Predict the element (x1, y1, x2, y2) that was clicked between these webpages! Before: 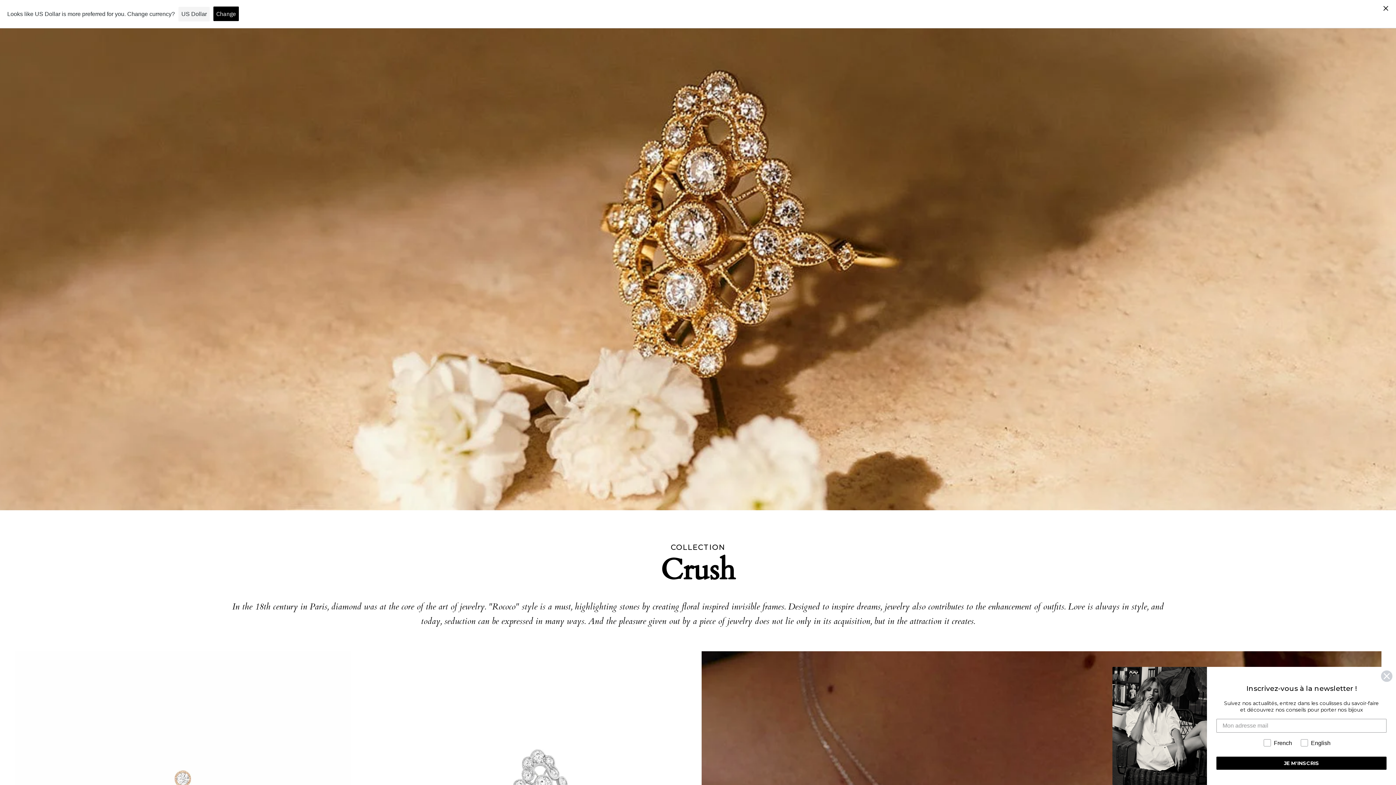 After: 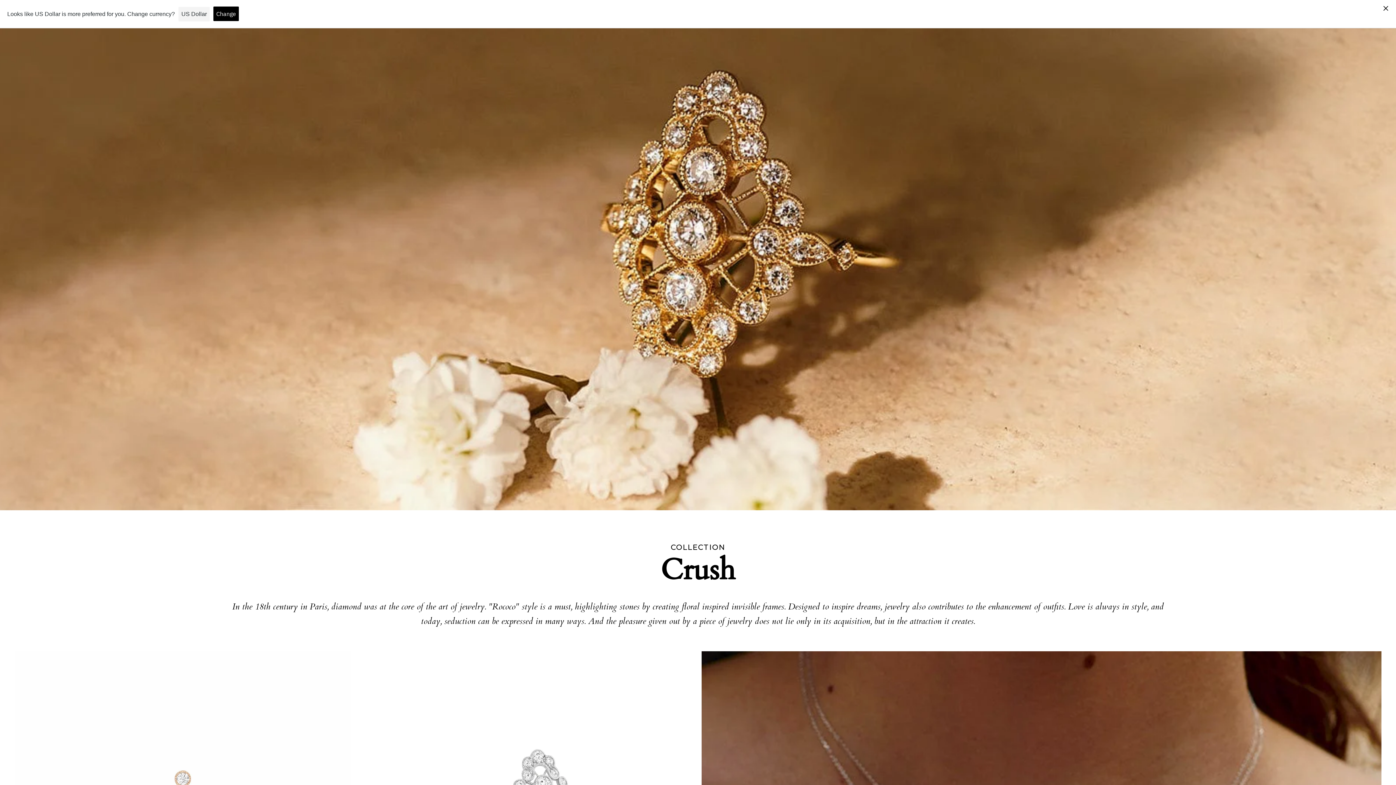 Action: bbox: (1380, 670, 1393, 682) label: Close dialog